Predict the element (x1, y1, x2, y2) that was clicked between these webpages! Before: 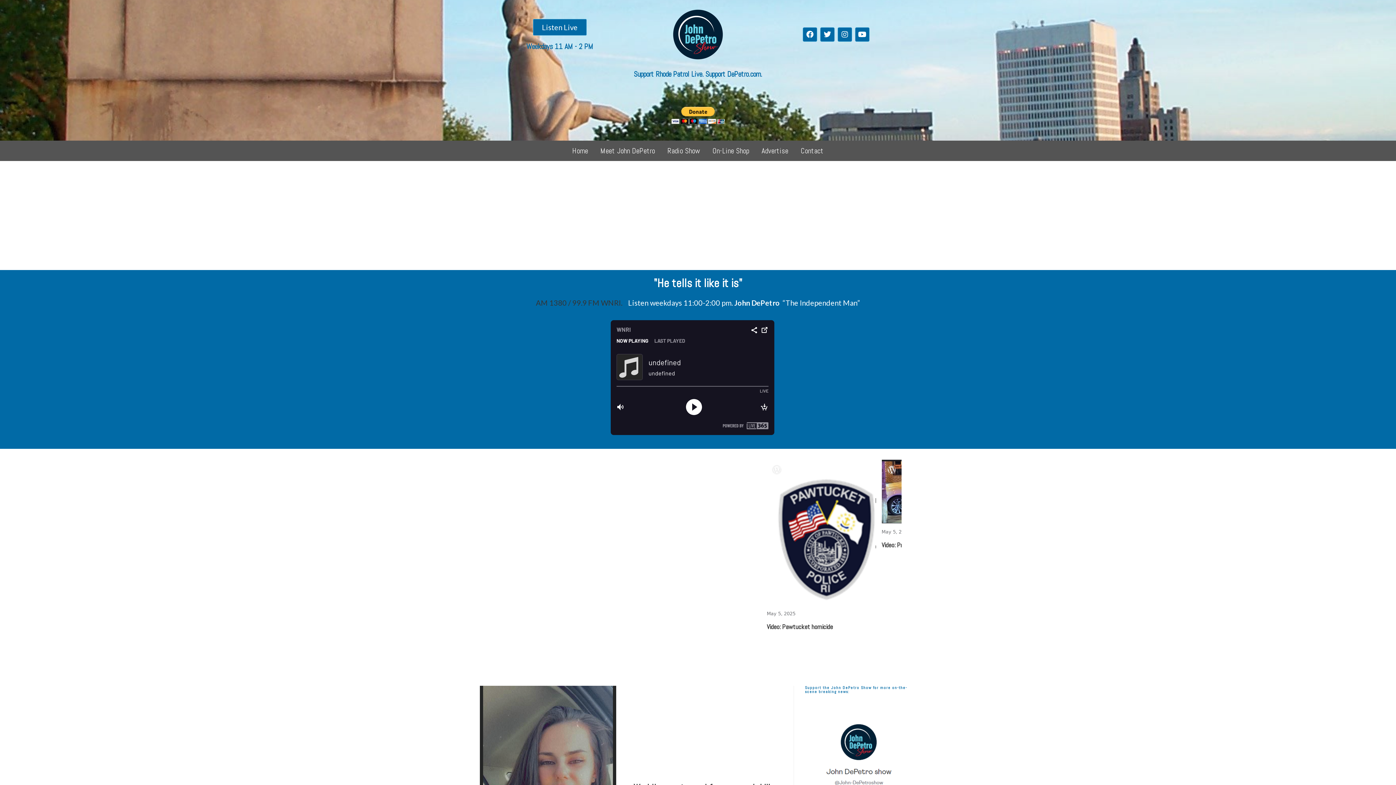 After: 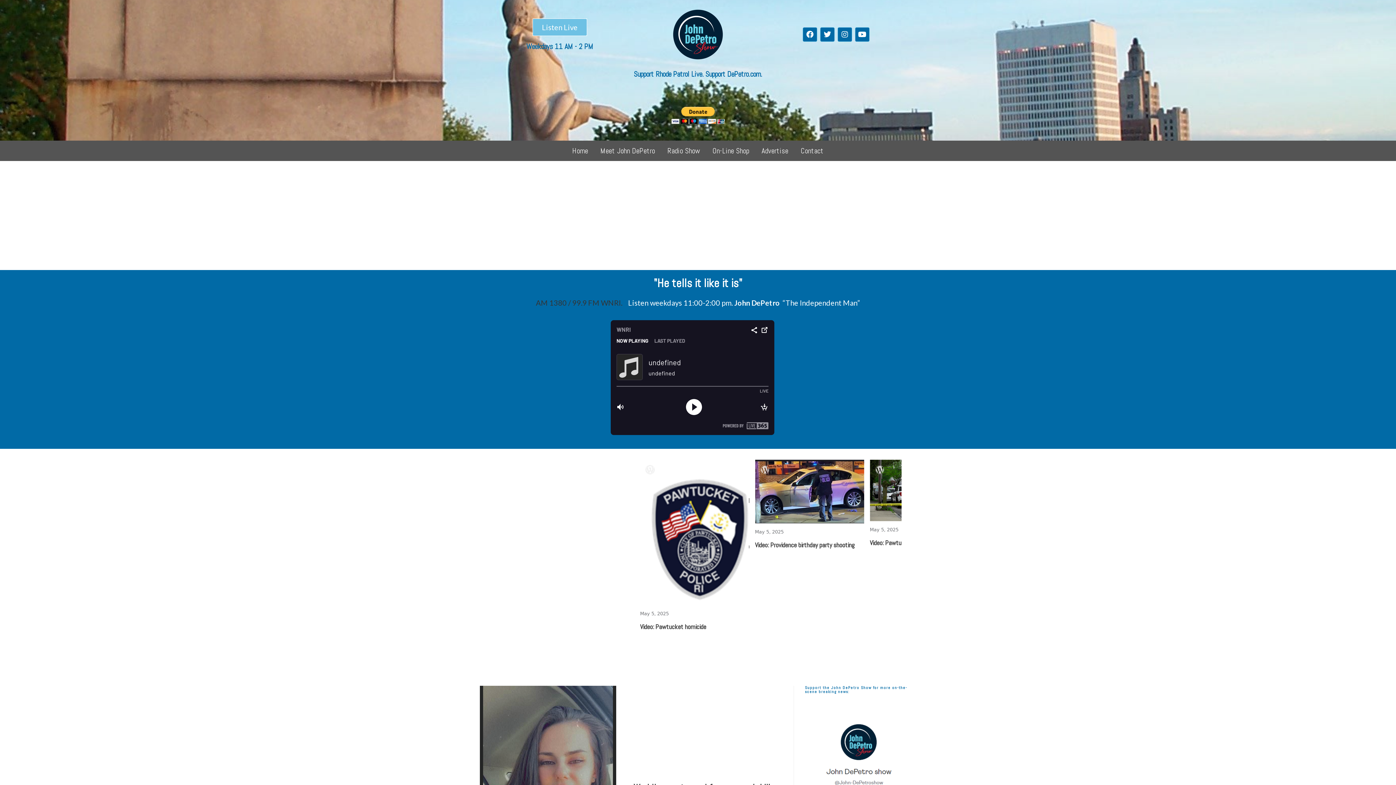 Action: label: Listen Live bbox: (533, 18, 586, 35)